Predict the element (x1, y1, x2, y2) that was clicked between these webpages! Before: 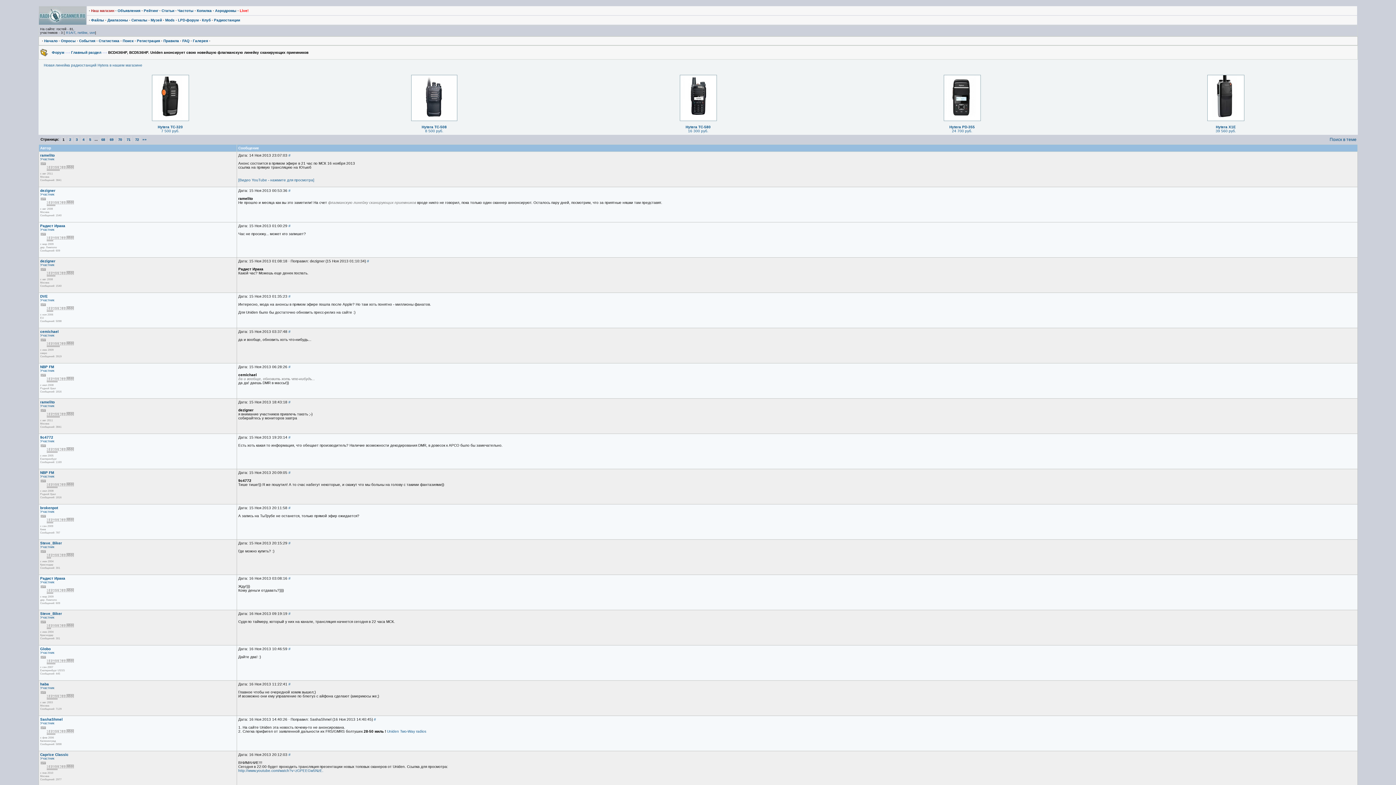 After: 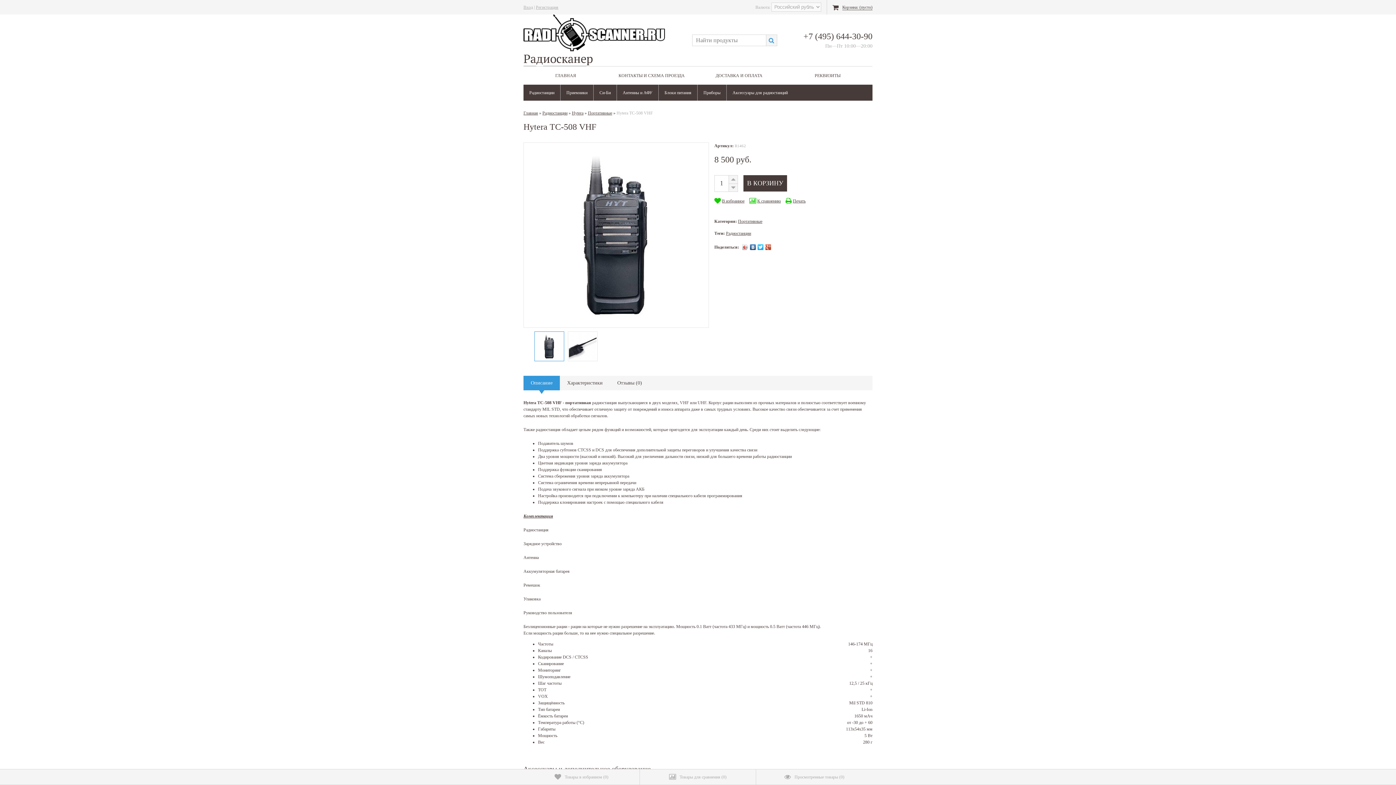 Action: bbox: (425, 129, 443, 133) label: 
8 500 руб.